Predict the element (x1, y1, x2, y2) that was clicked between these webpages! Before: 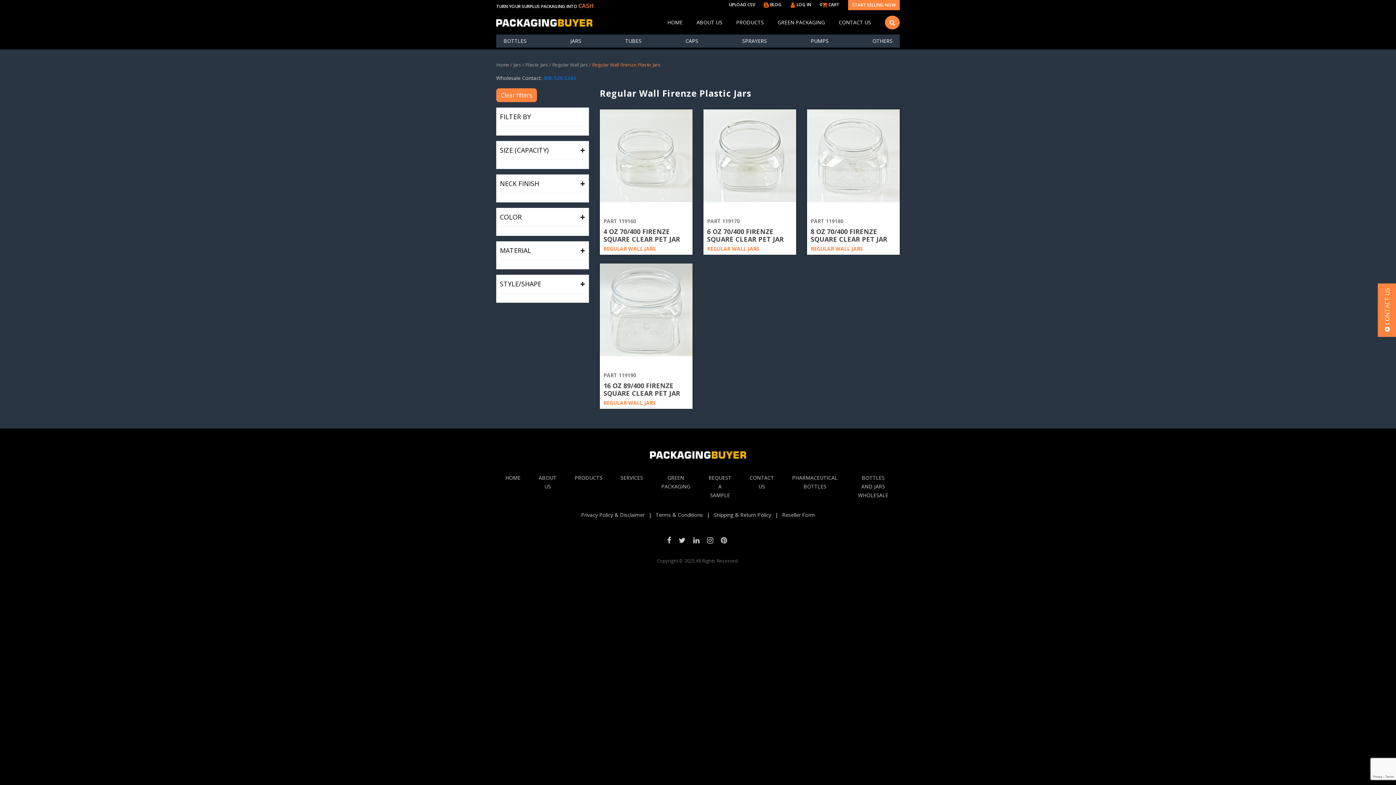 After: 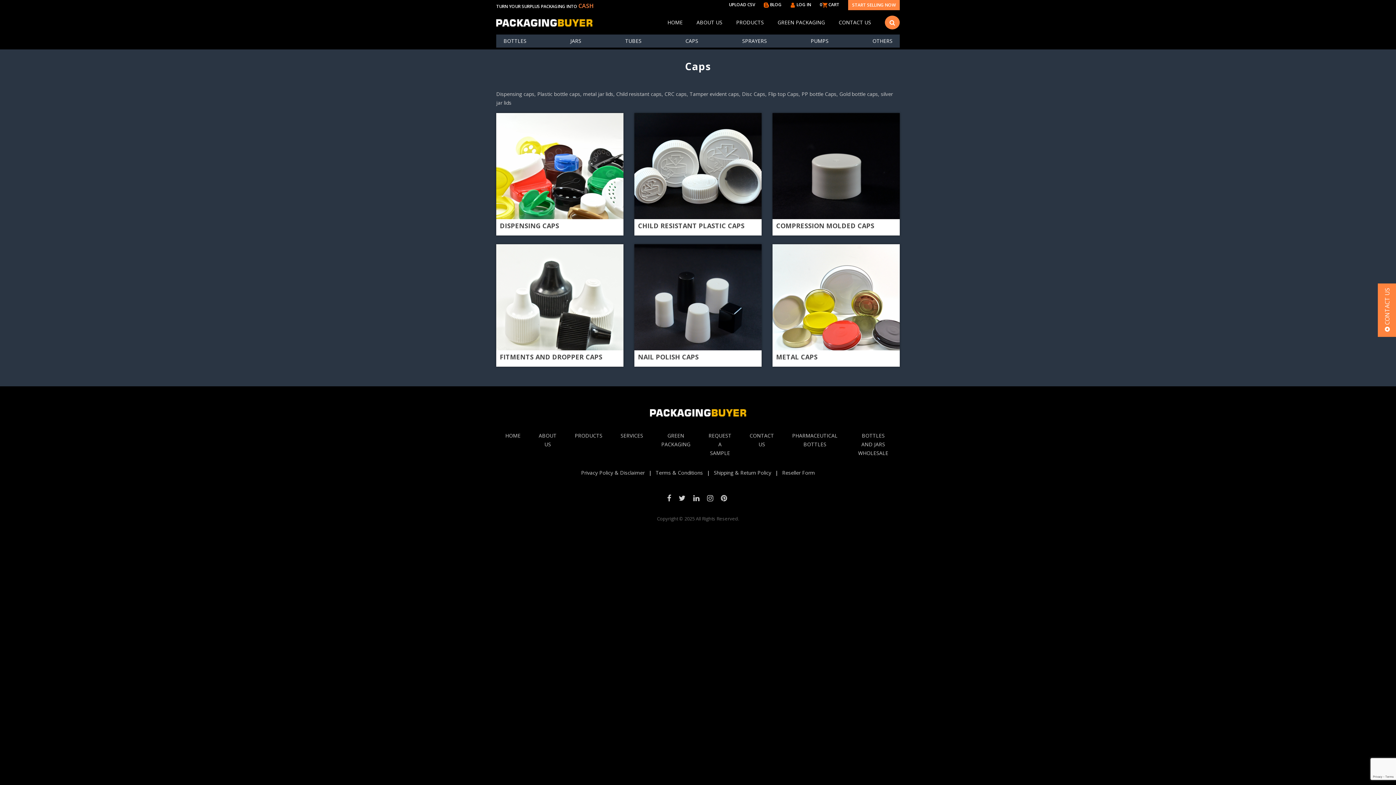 Action: label: CAPS bbox: (683, 34, 700, 47)